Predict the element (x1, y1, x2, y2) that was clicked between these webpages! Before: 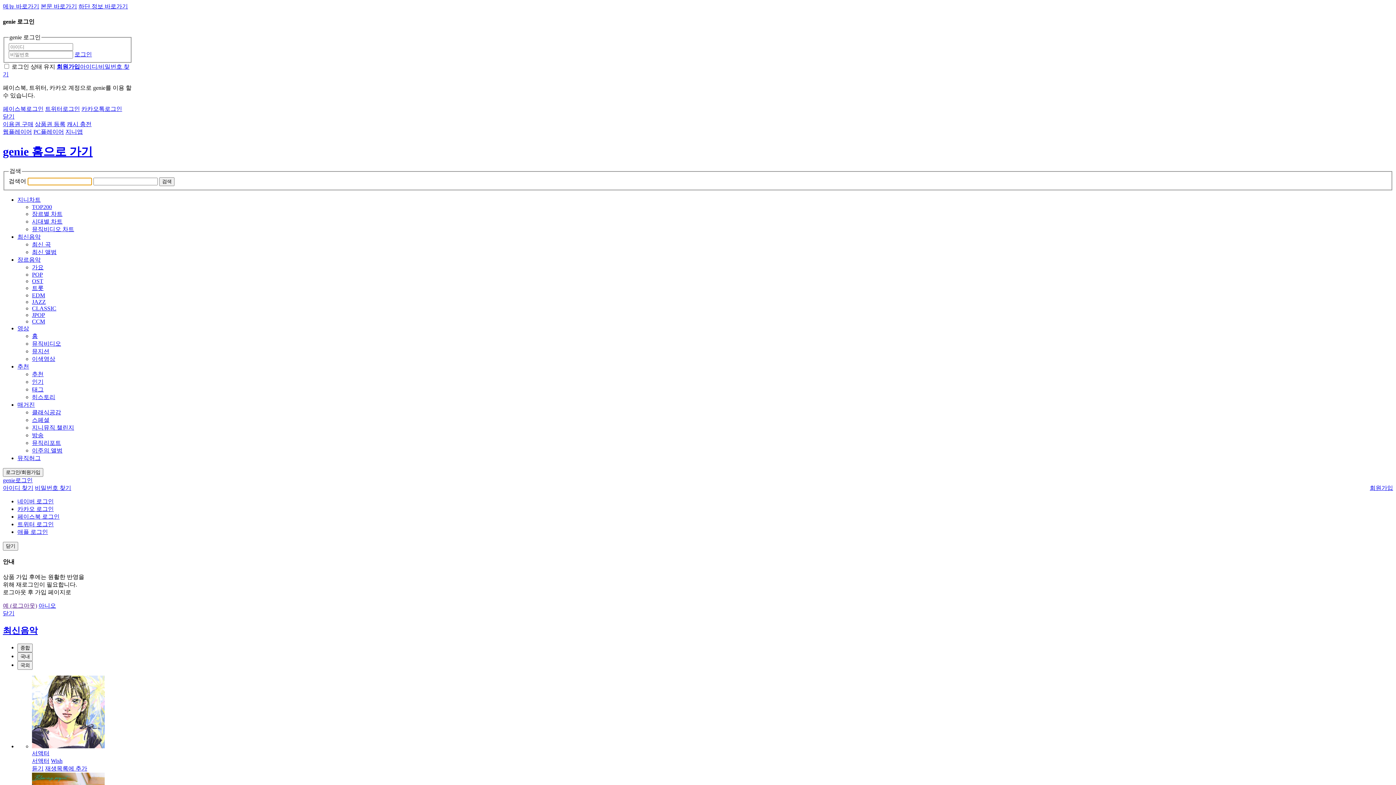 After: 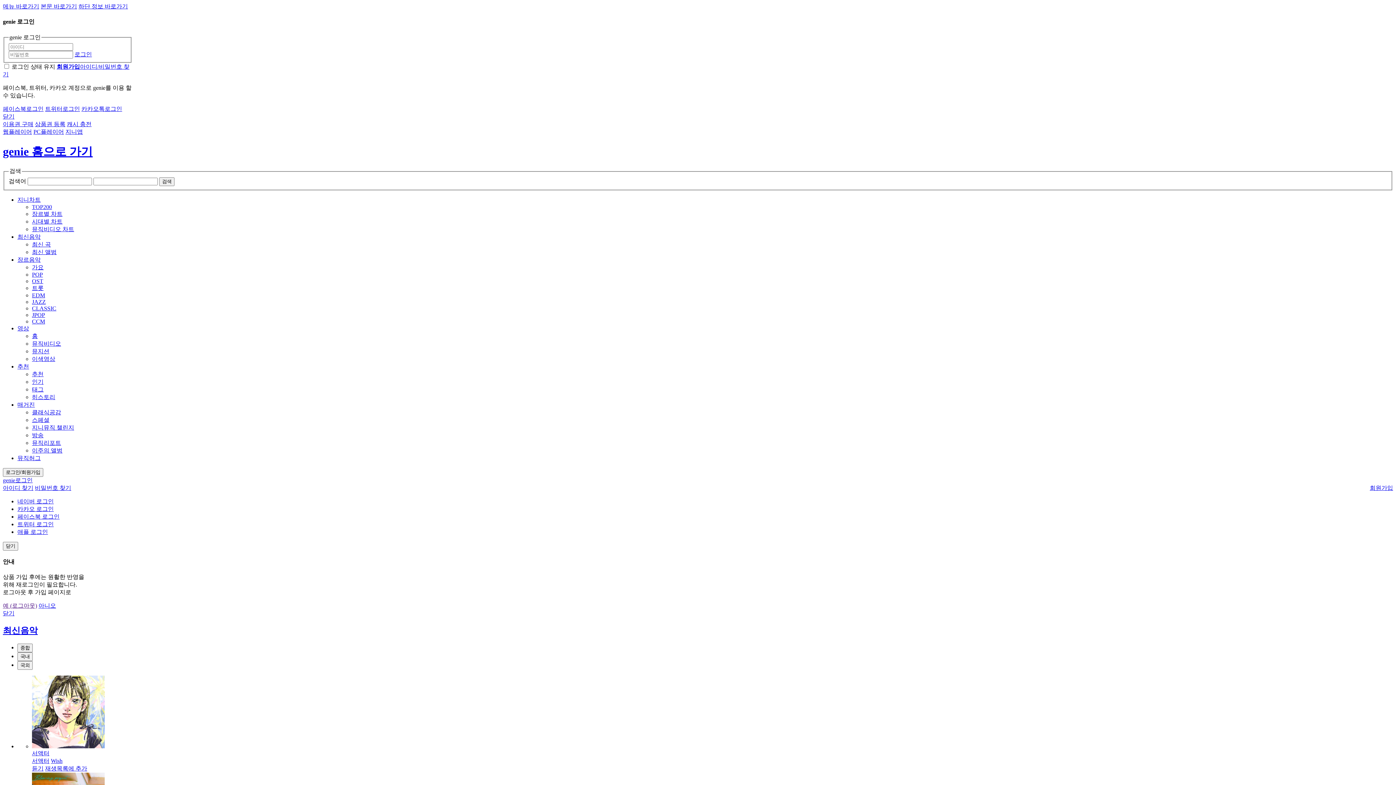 Action: bbox: (45, 765, 87, 771) label: 재생목록에 추가